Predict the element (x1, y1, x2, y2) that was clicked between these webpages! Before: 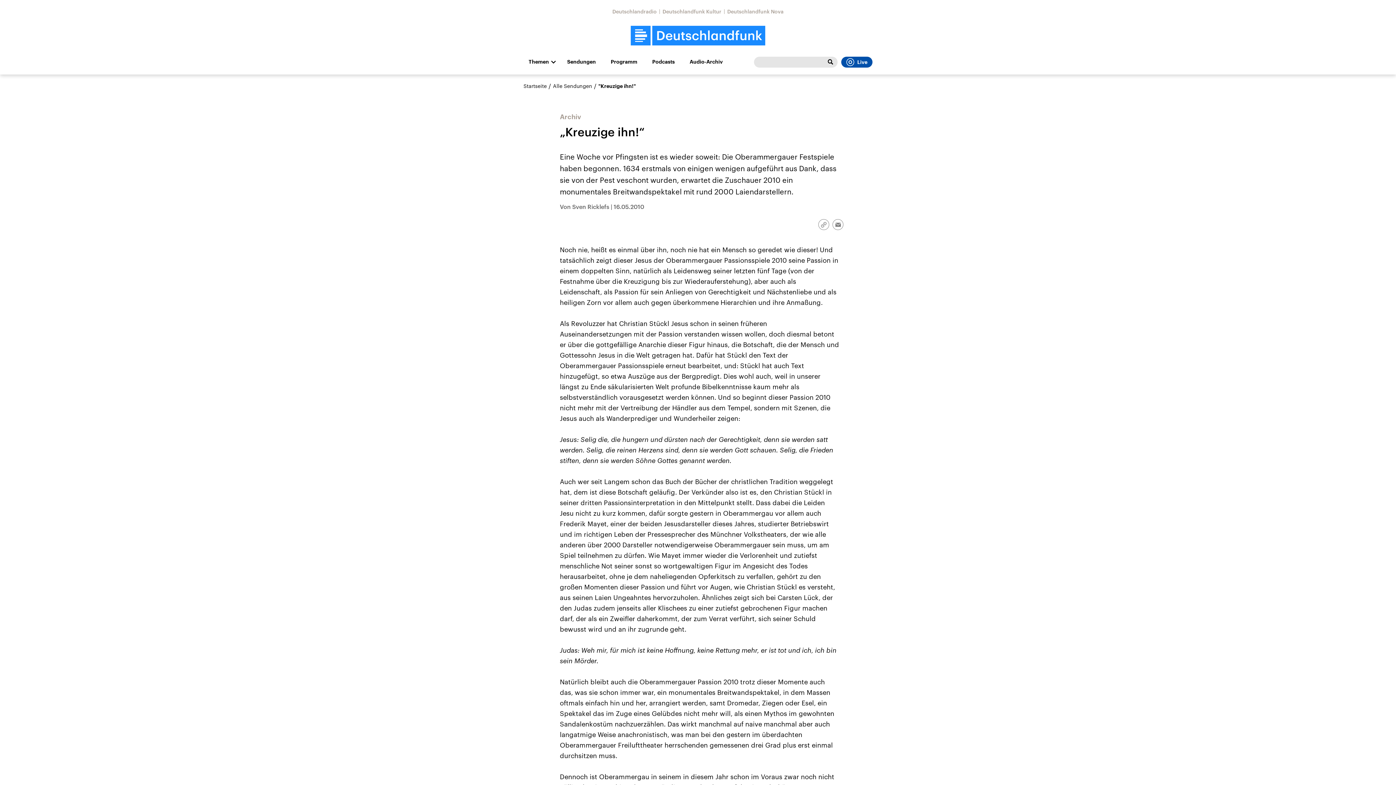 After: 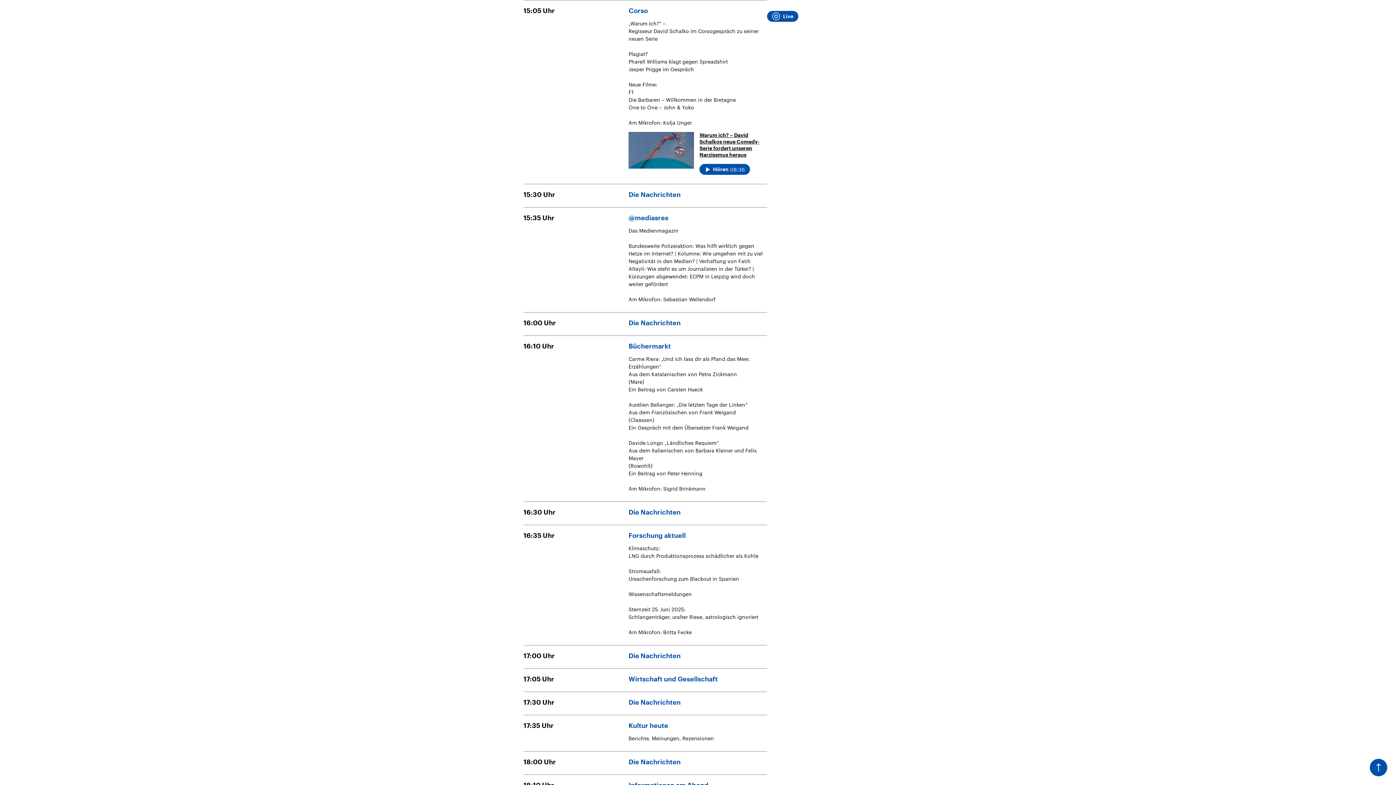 Action: label: Programm bbox: (605, 56, 642, 67)